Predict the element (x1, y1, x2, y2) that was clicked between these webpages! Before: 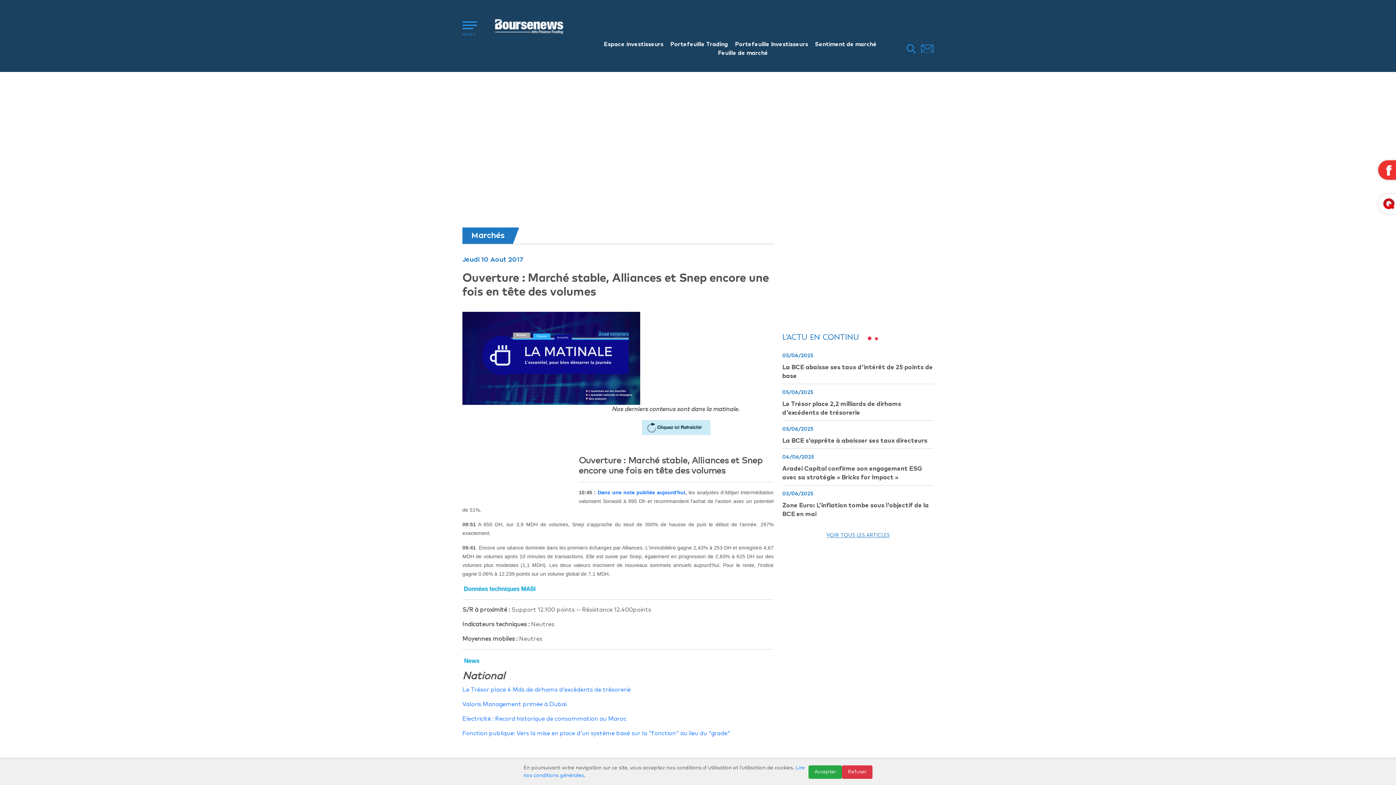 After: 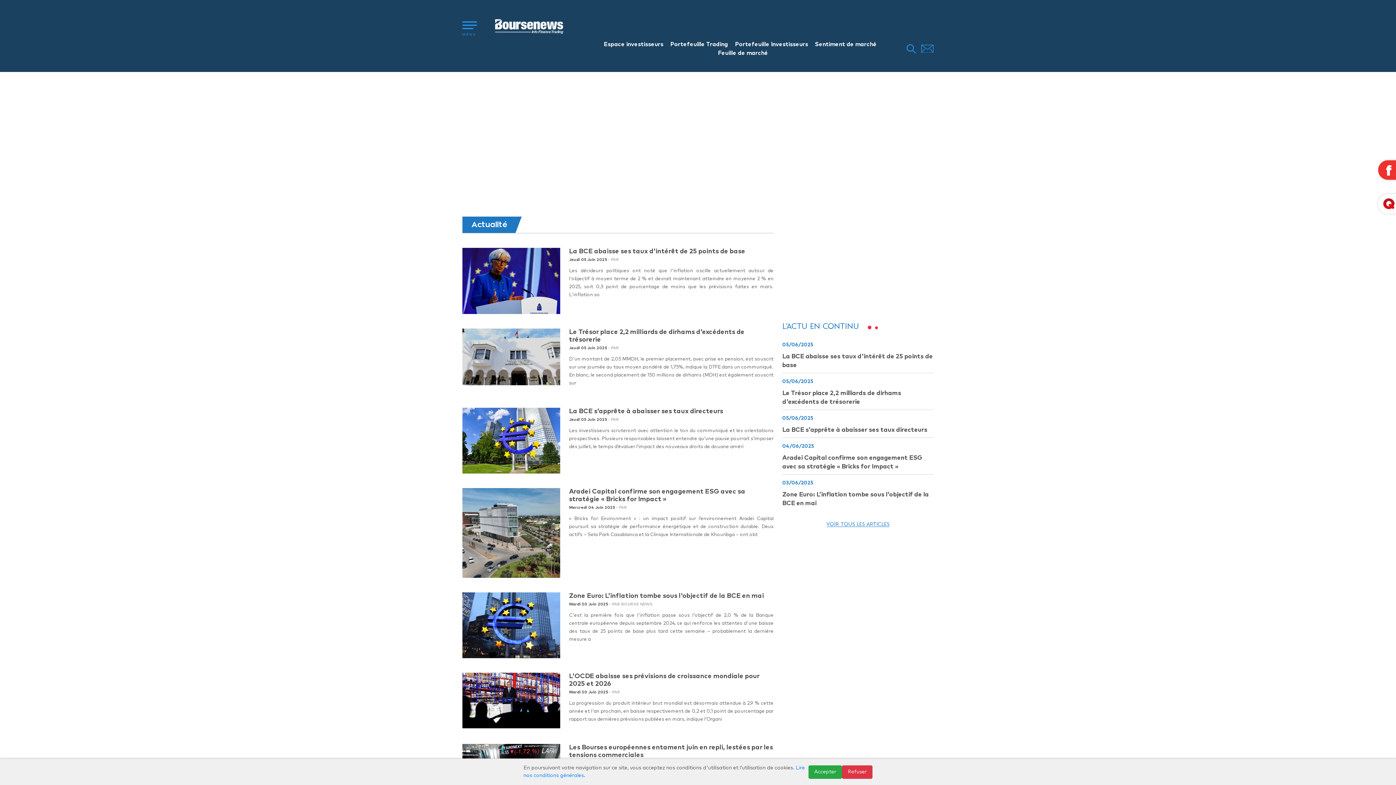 Action: bbox: (826, 532, 889, 538) label: voir tous les articles